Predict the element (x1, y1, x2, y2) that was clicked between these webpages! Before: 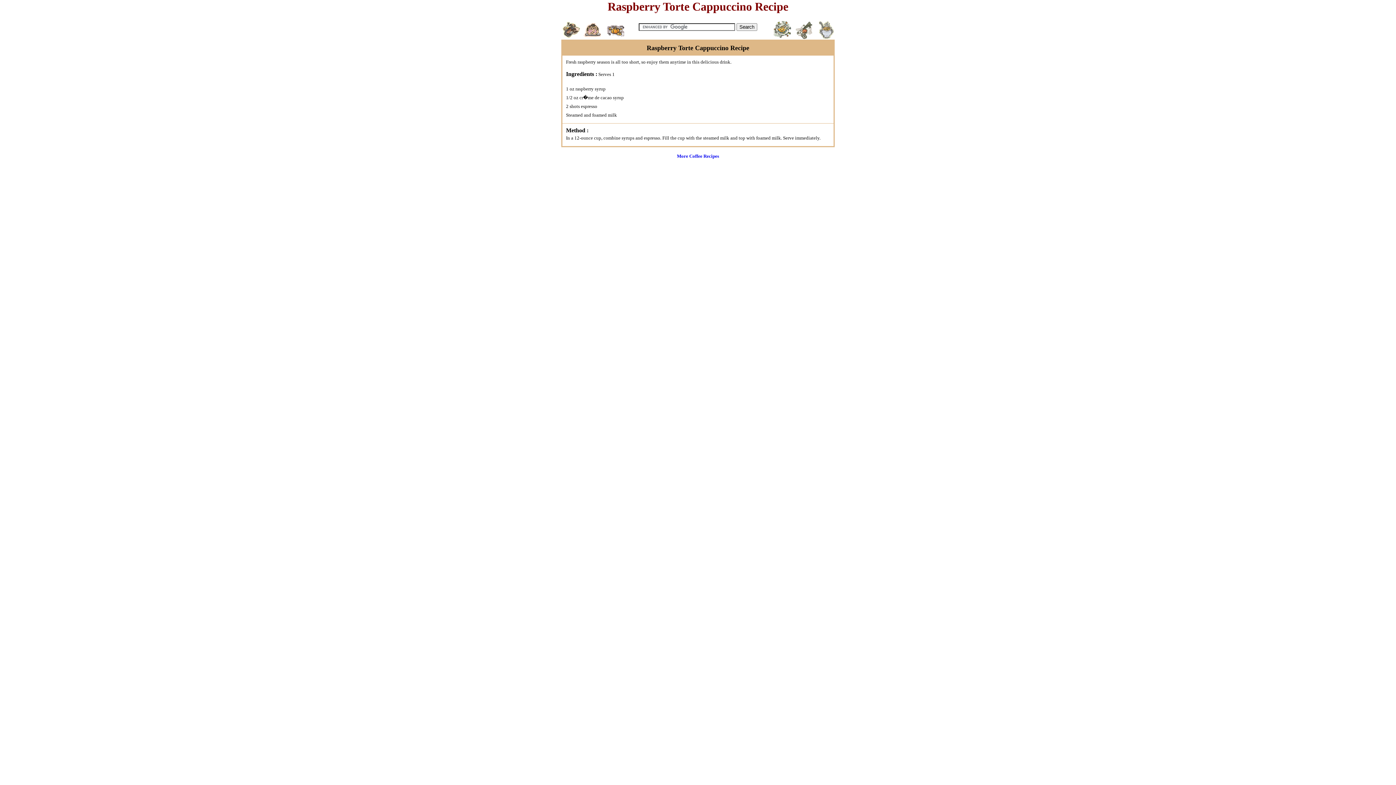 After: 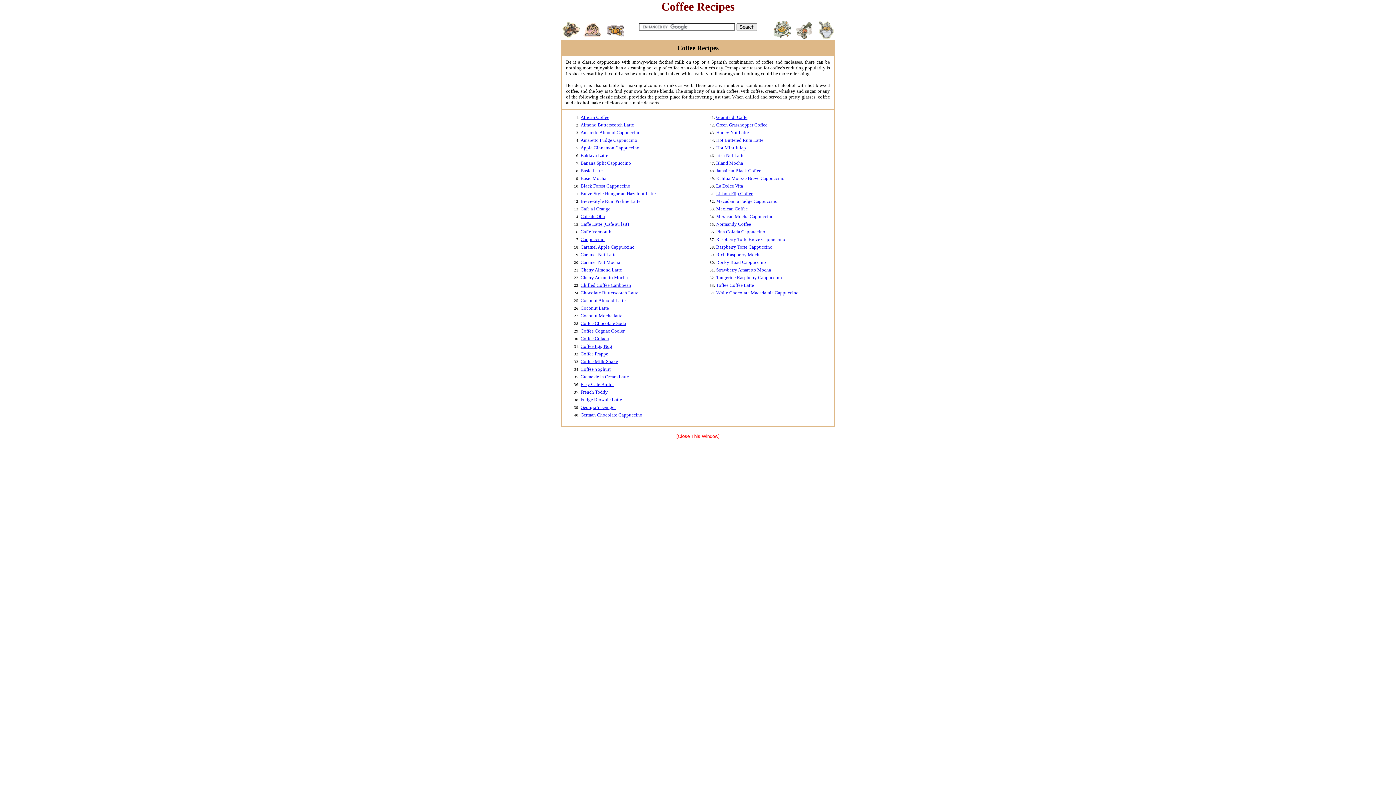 Action: bbox: (677, 153, 719, 159) label: More Coffee Recipes